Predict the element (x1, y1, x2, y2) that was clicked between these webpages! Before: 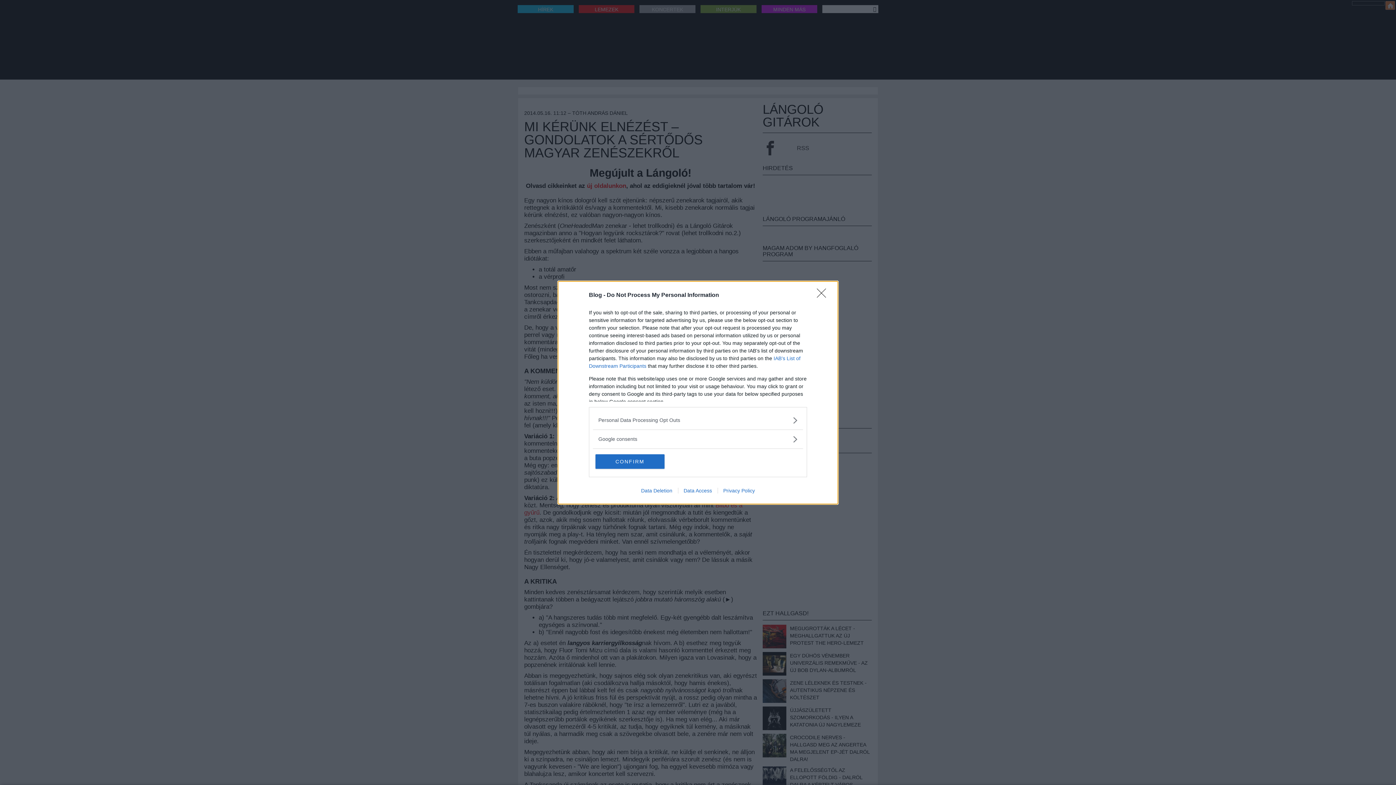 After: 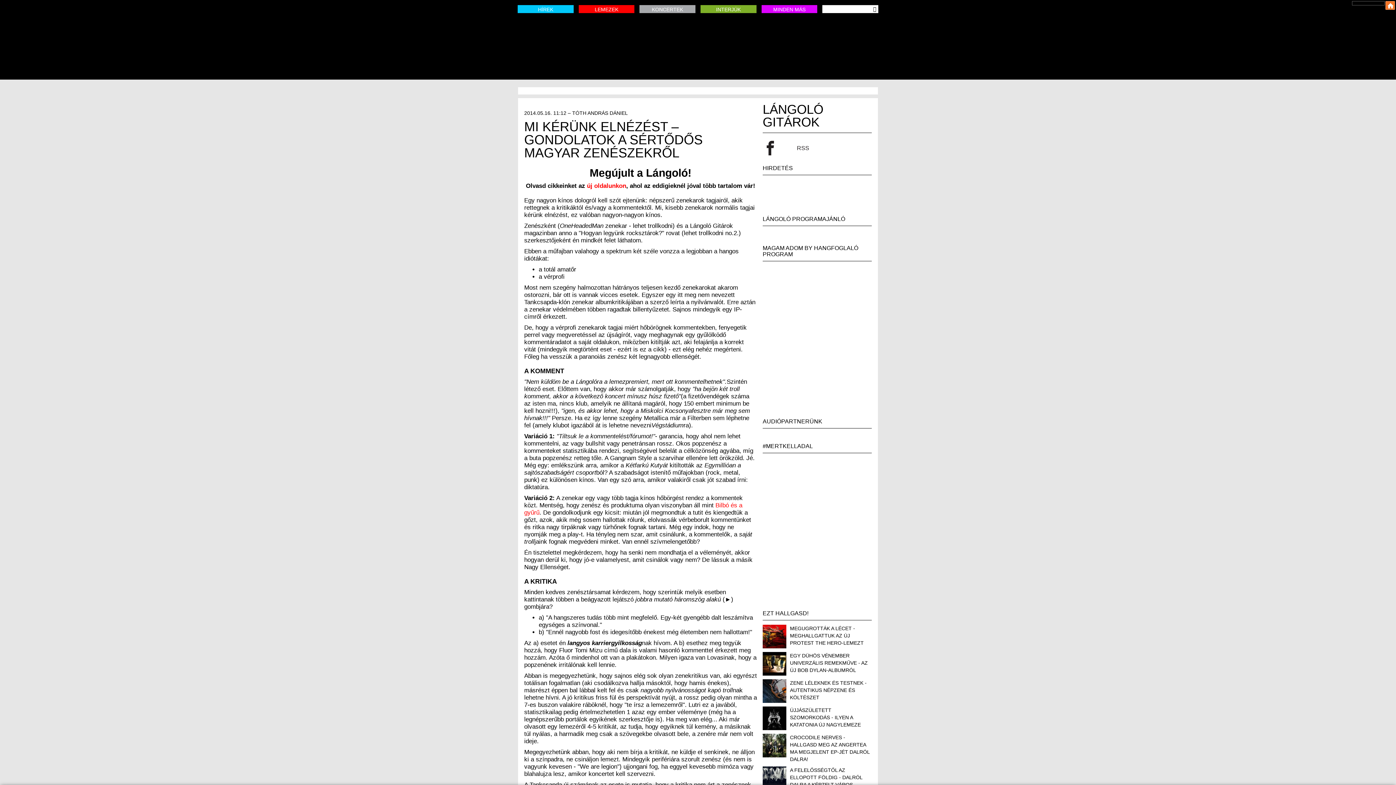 Action: bbox: (817, 288, 830, 302) label: Close